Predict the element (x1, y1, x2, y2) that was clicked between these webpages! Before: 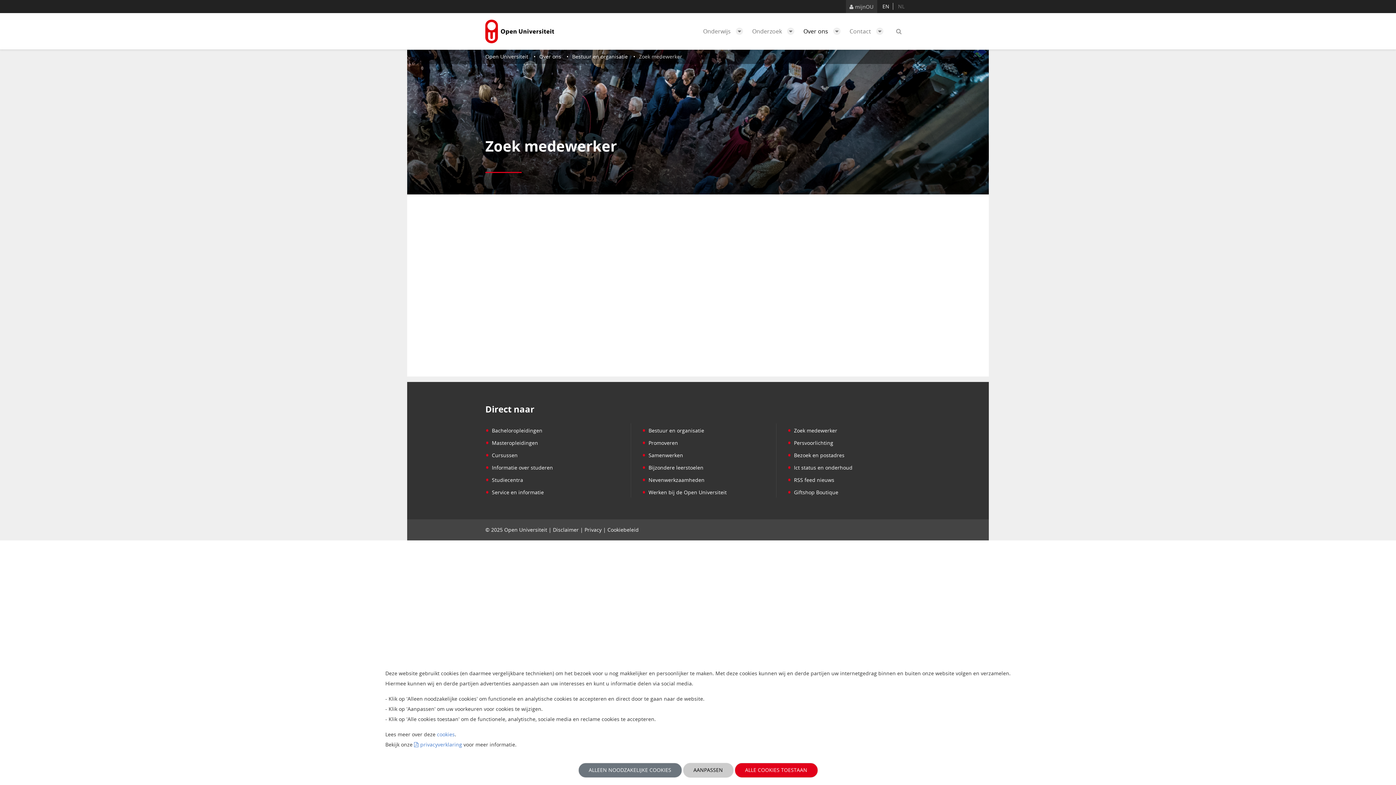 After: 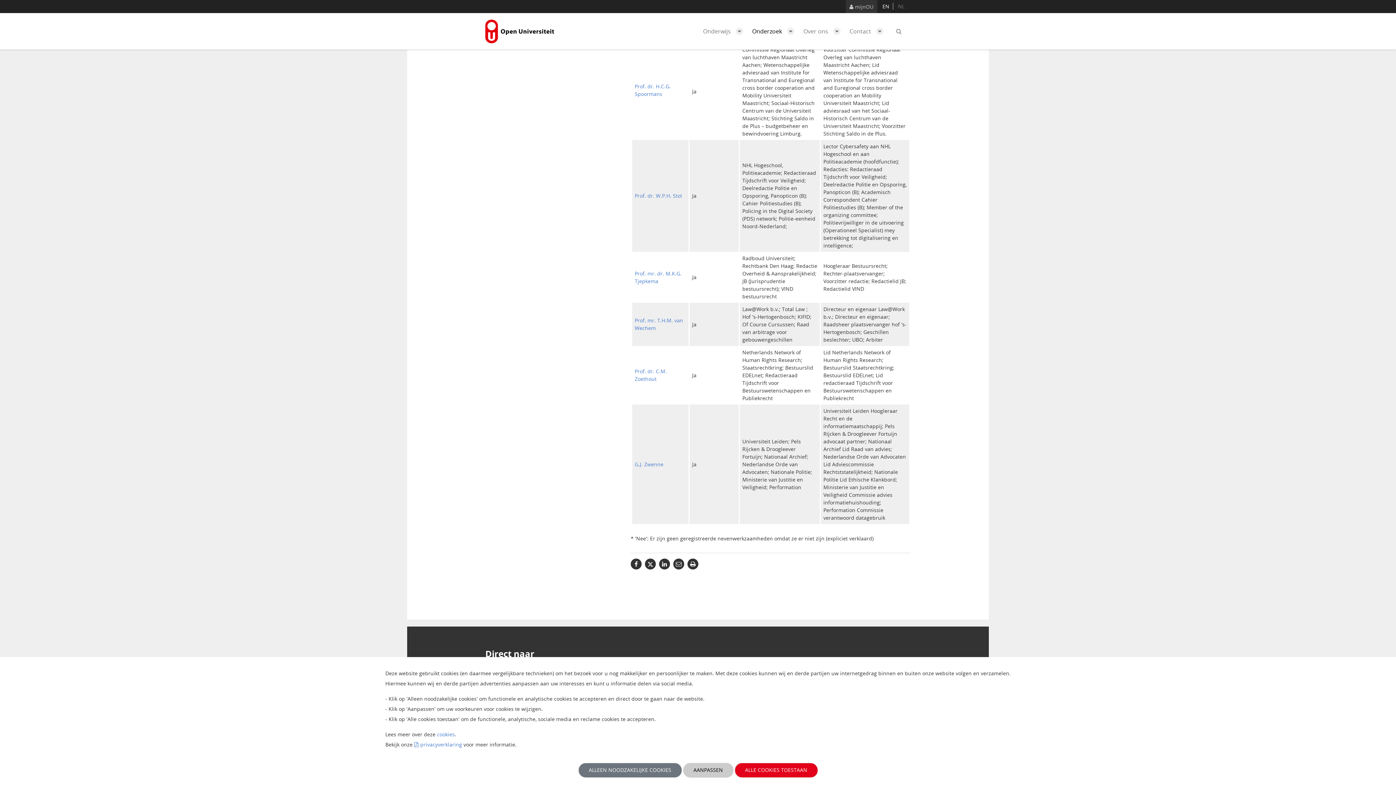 Action: bbox: (642, 476, 704, 483) label: • Nevenwerkzaamheden